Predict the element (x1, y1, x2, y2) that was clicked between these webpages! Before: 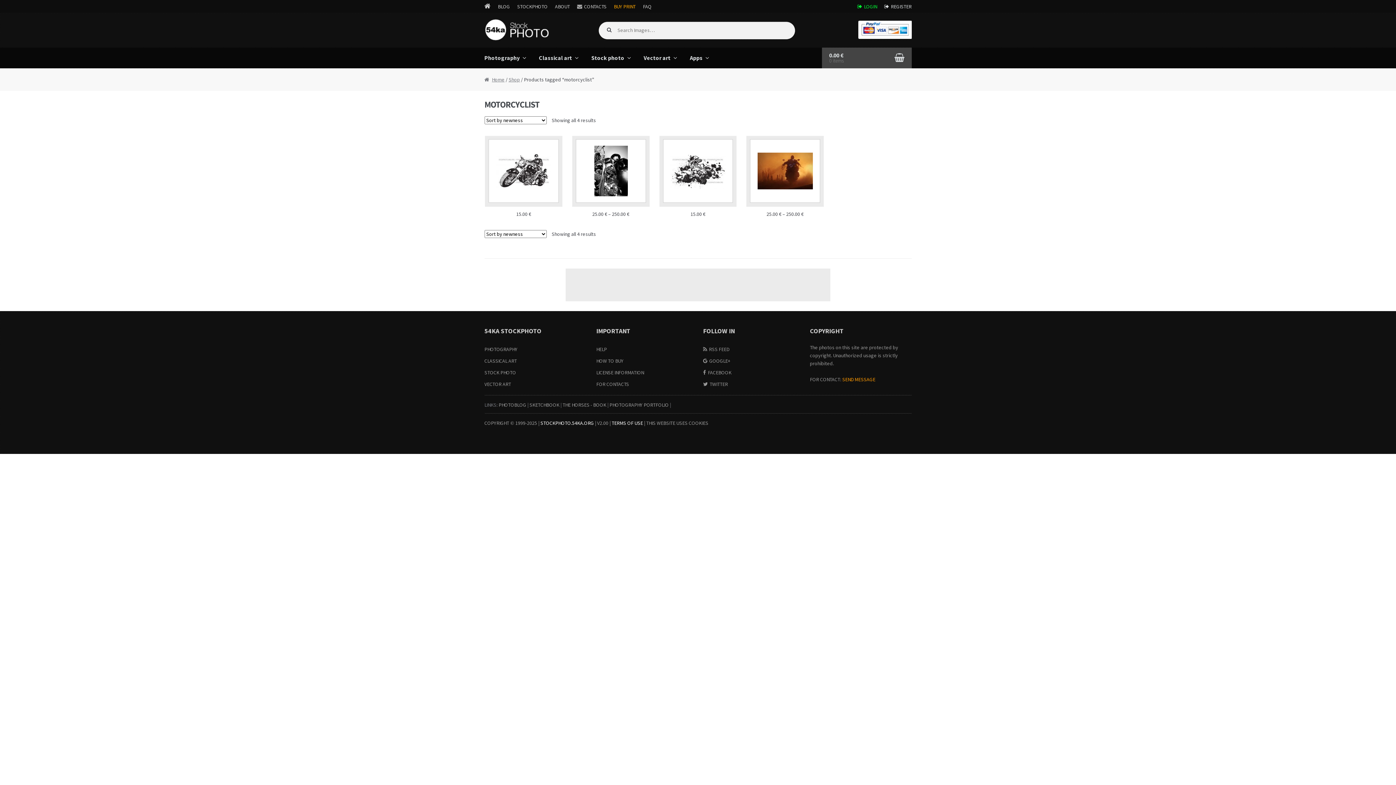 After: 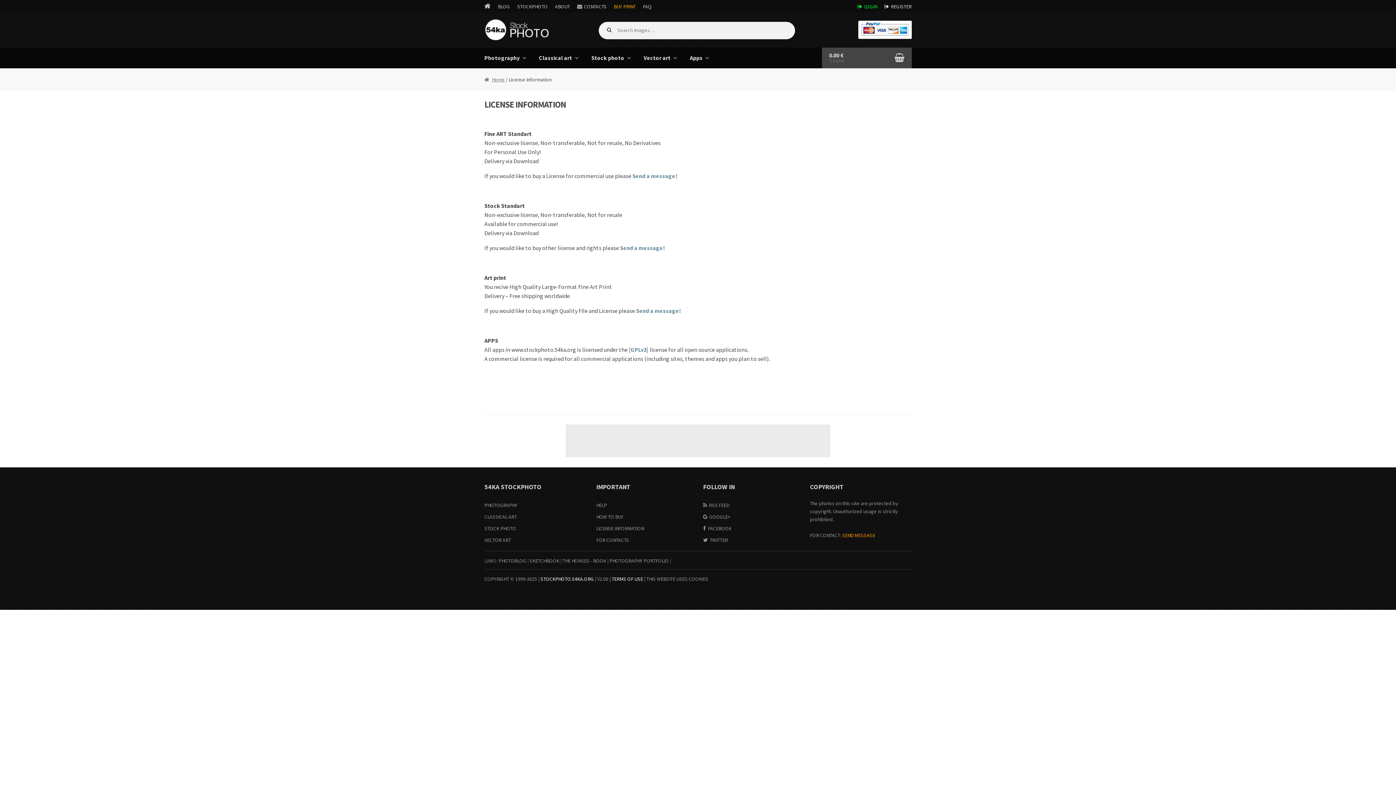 Action: bbox: (596, 369, 644, 375) label: LICENSE INFORMATION